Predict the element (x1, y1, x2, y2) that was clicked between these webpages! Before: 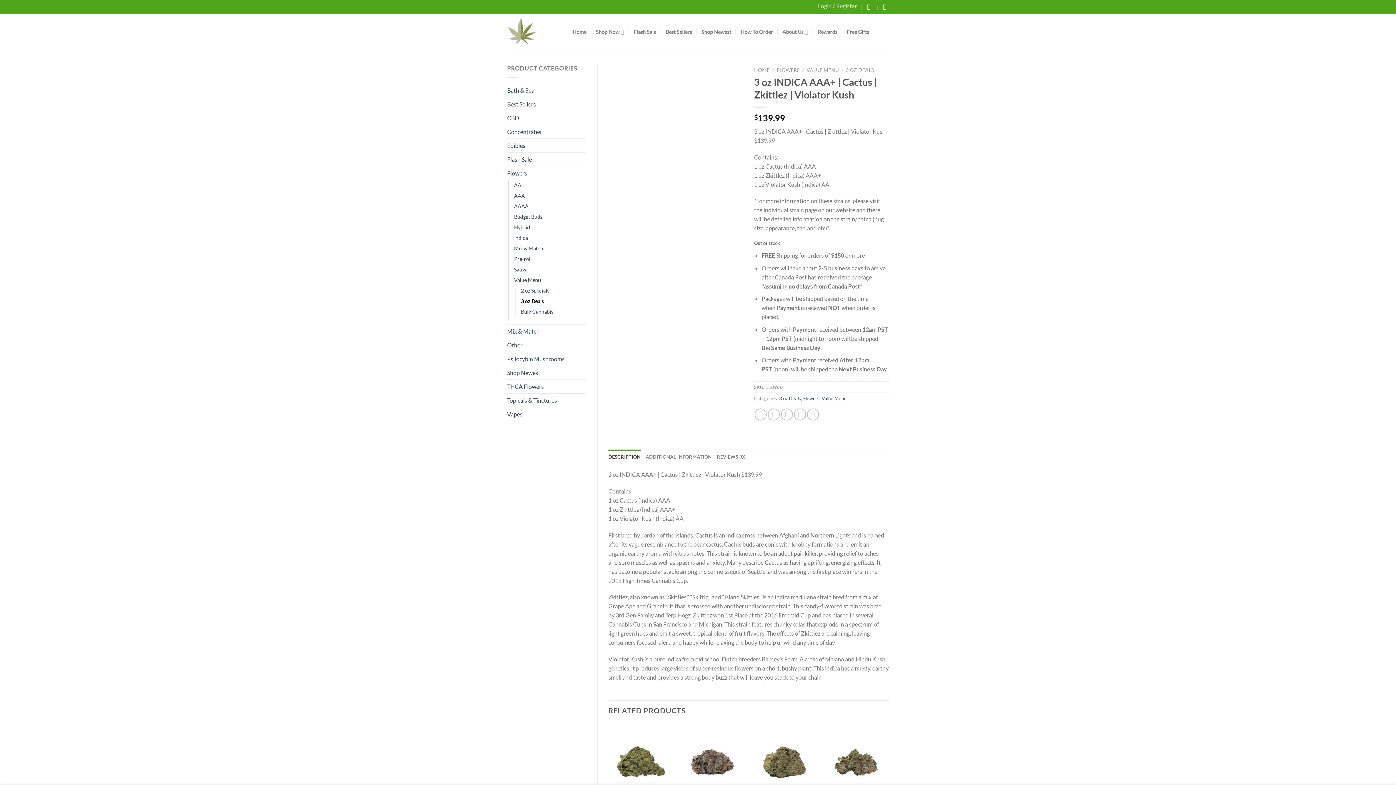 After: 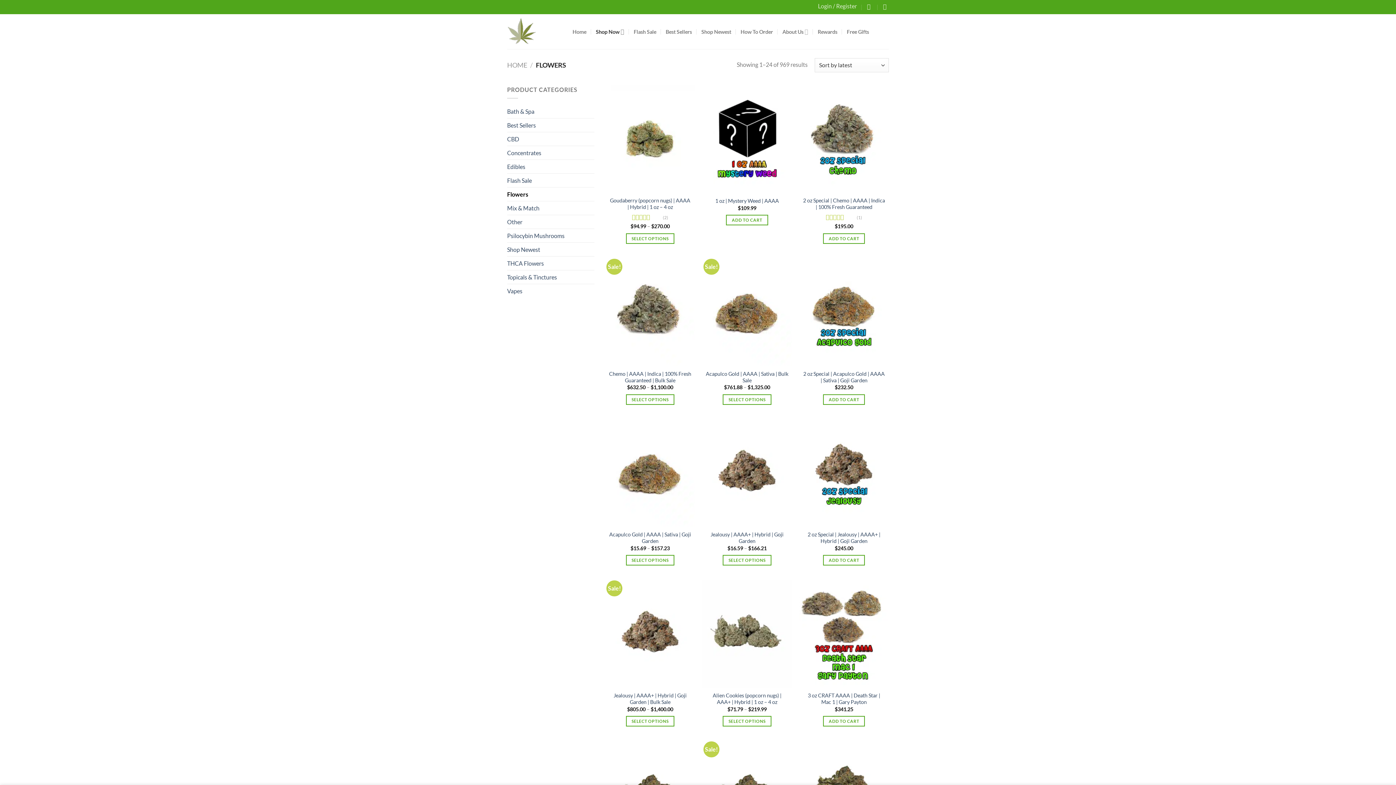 Action: bbox: (507, 166, 586, 179) label: Flowers